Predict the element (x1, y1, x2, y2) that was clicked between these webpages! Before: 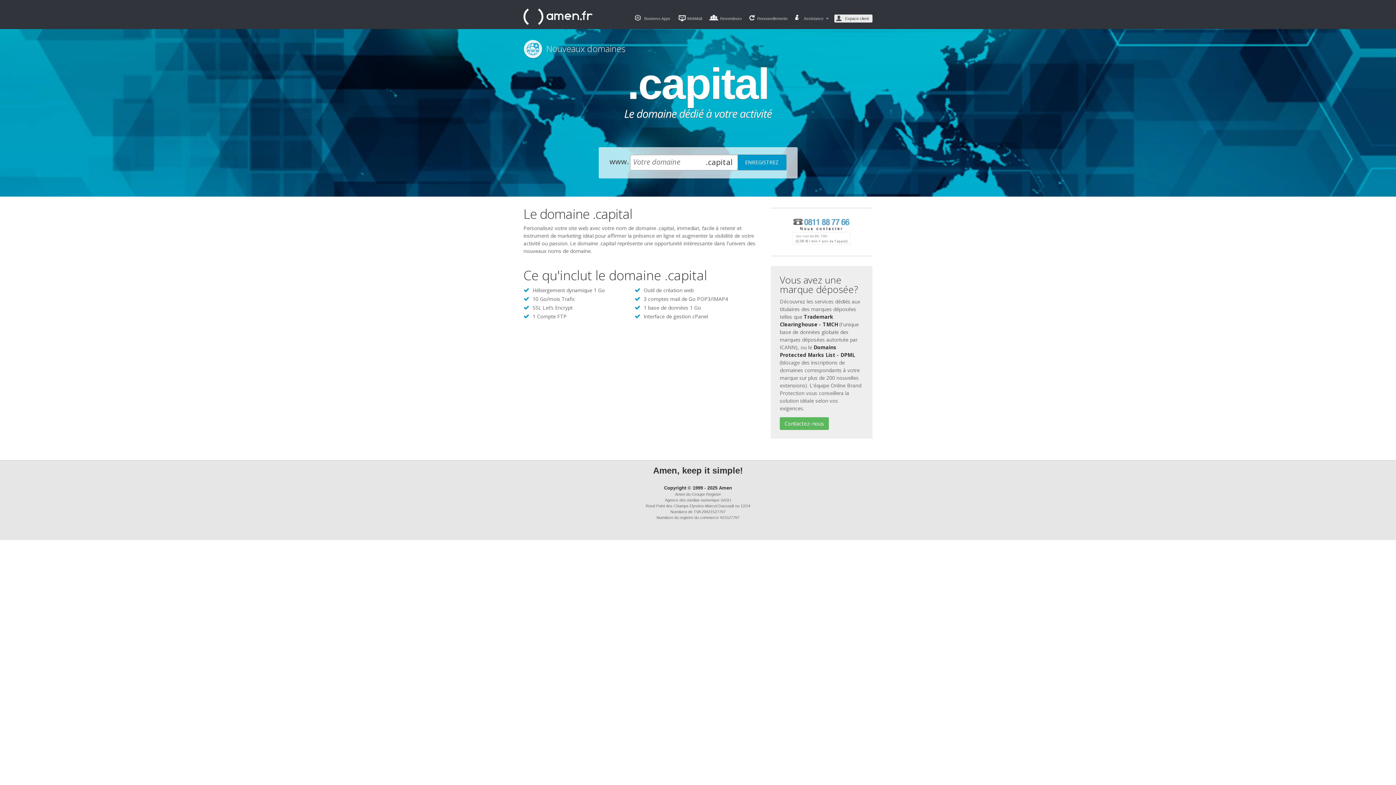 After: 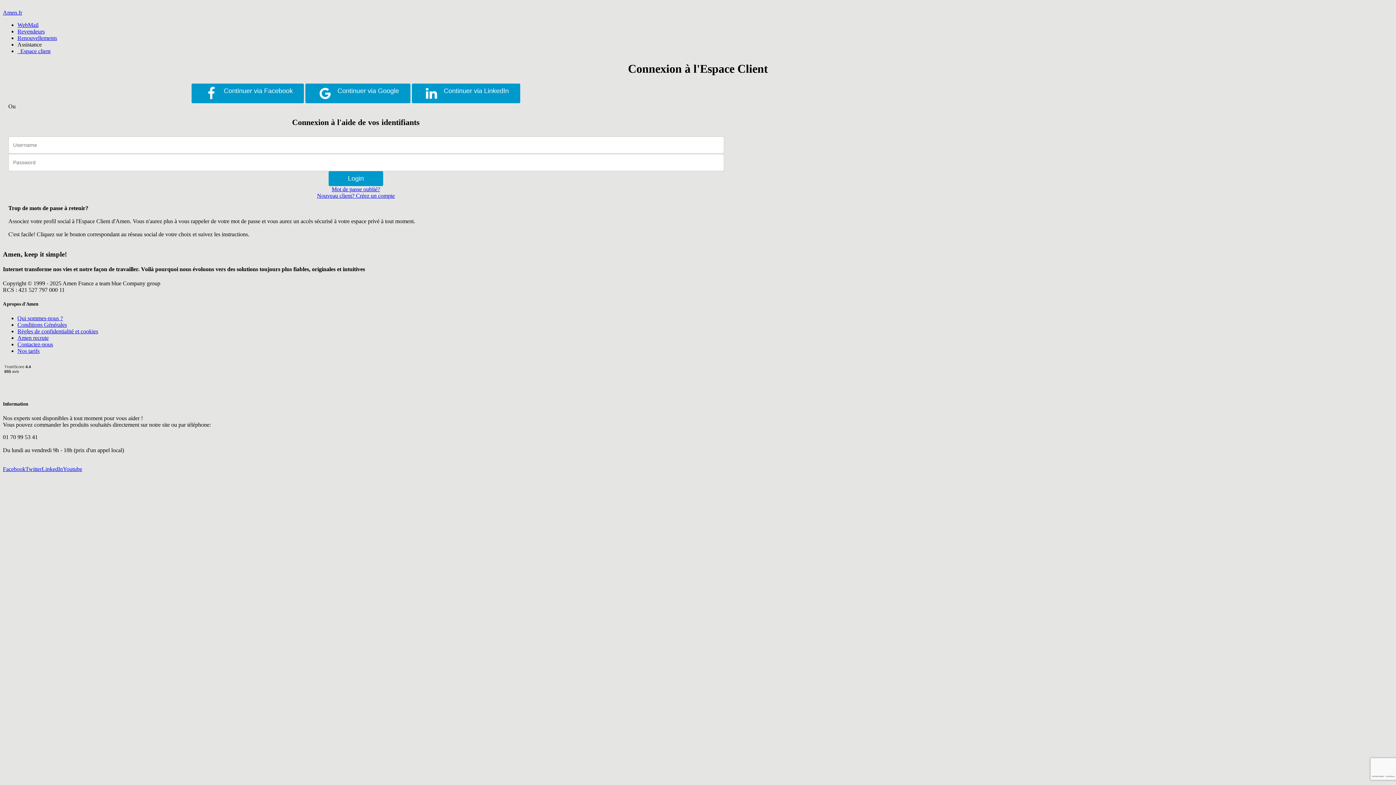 Action: label:  
Espace client bbox: (834, 14, 872, 22)